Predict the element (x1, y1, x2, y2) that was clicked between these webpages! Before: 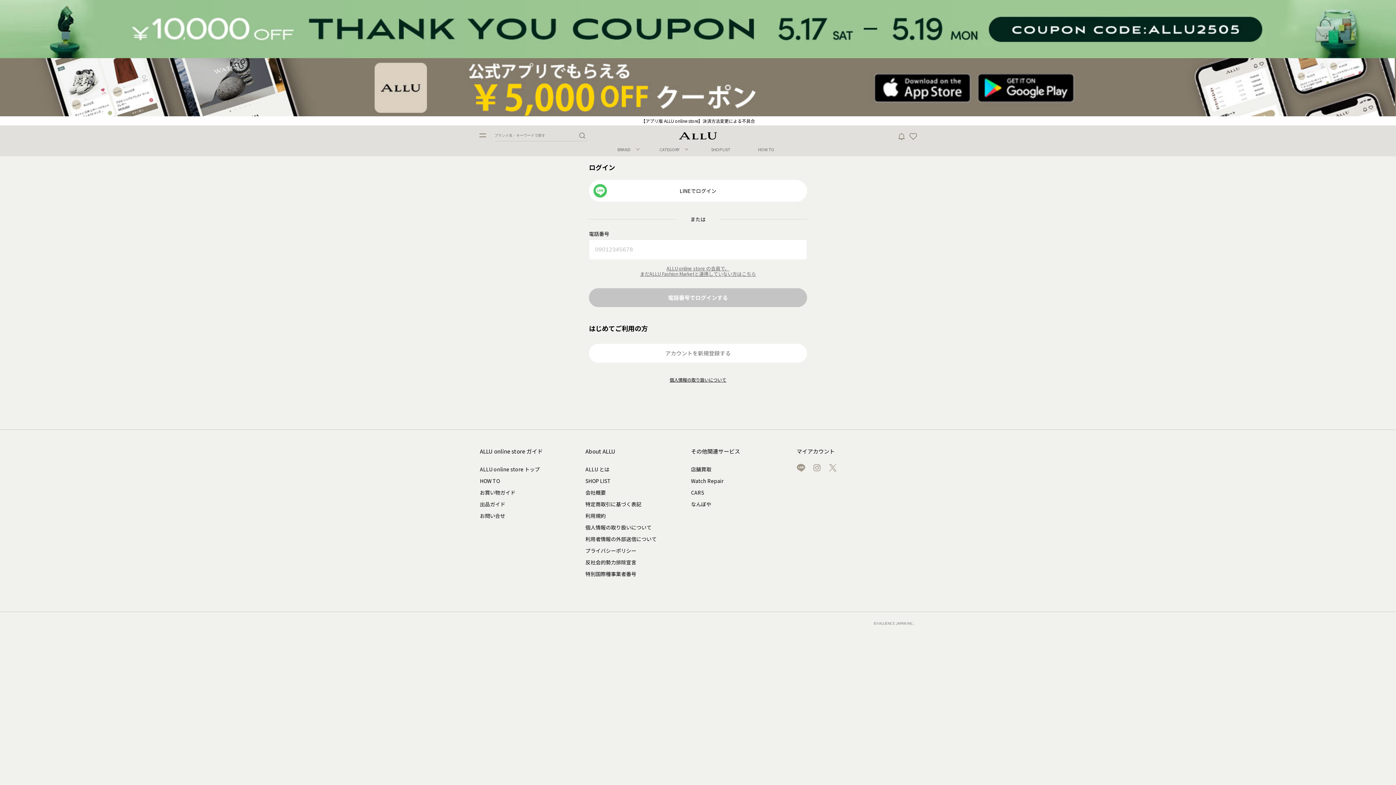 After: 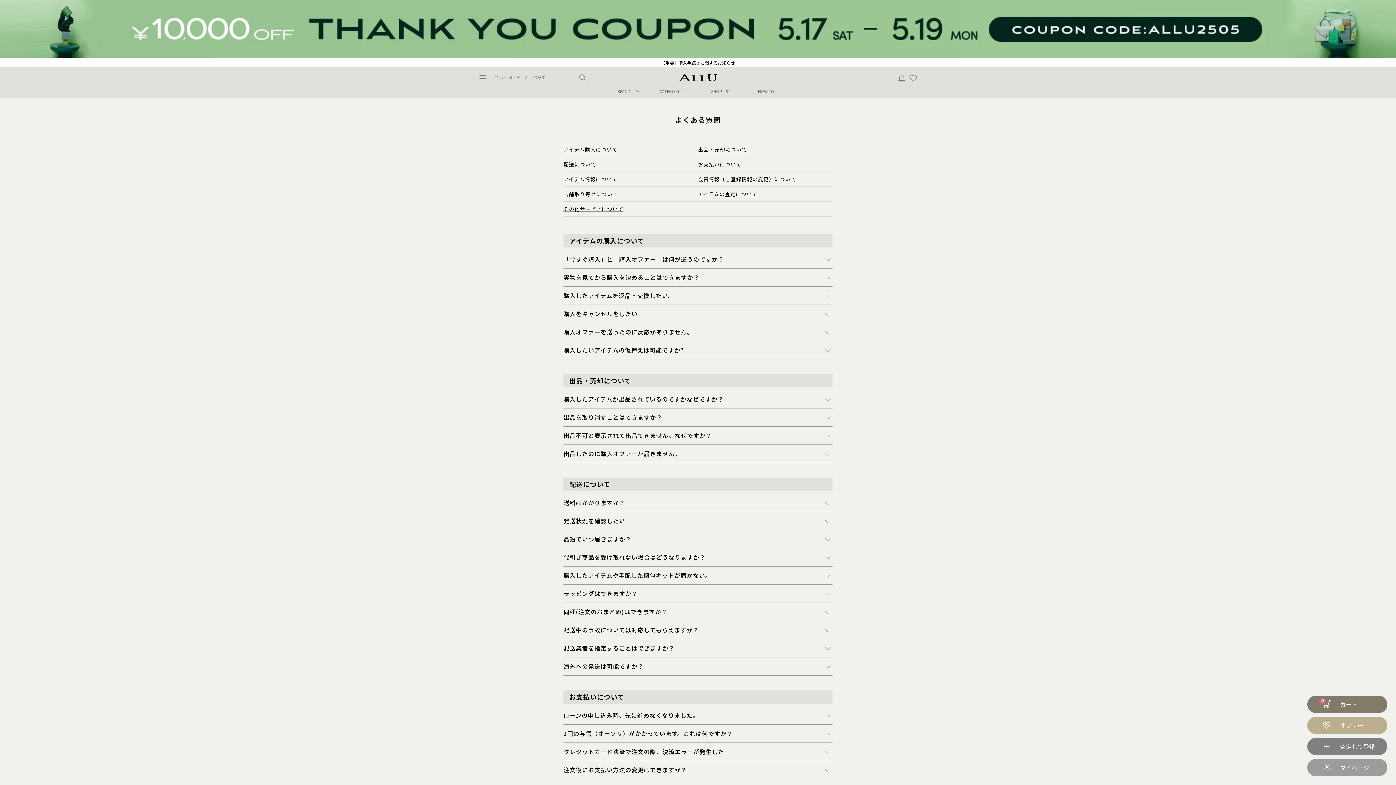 Action: bbox: (480, 393, 585, 405) label: お問い合せ